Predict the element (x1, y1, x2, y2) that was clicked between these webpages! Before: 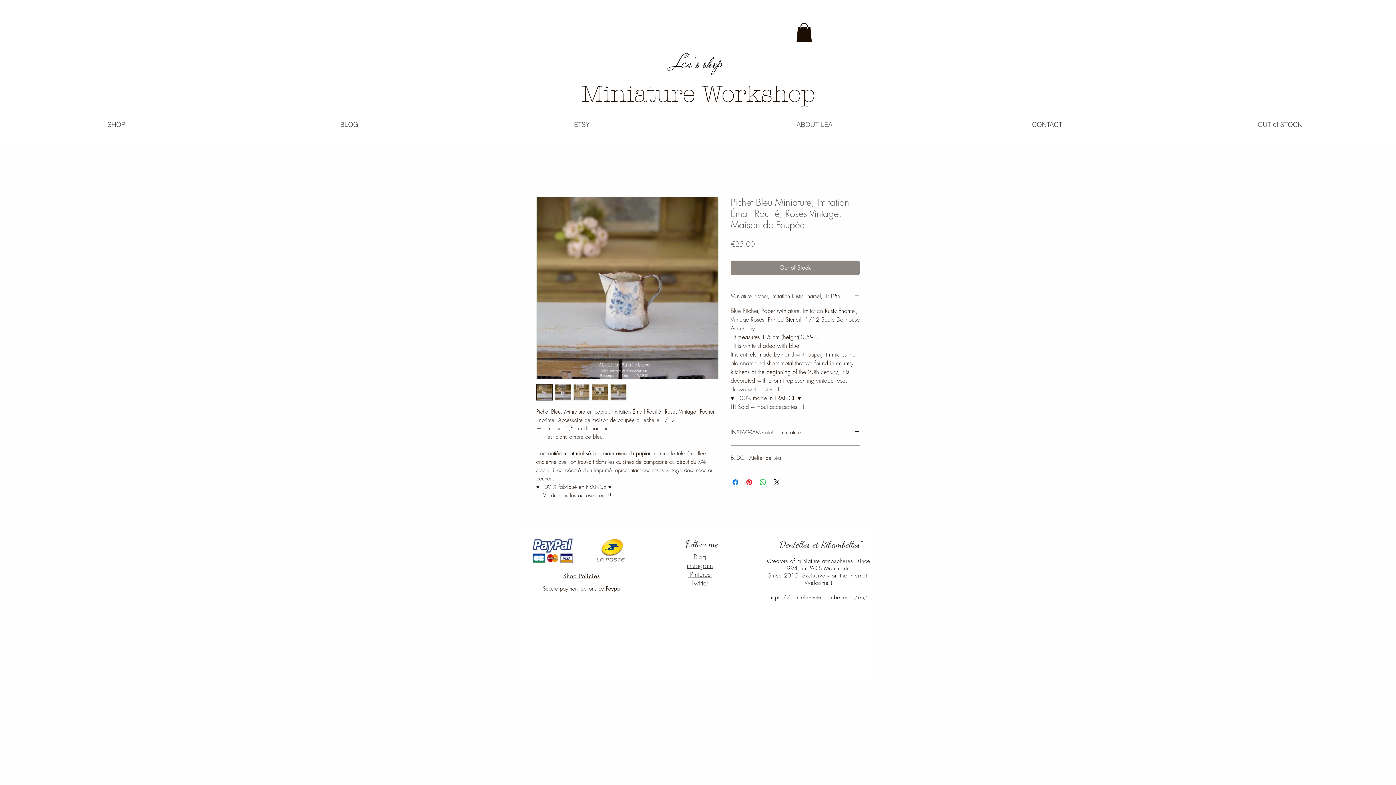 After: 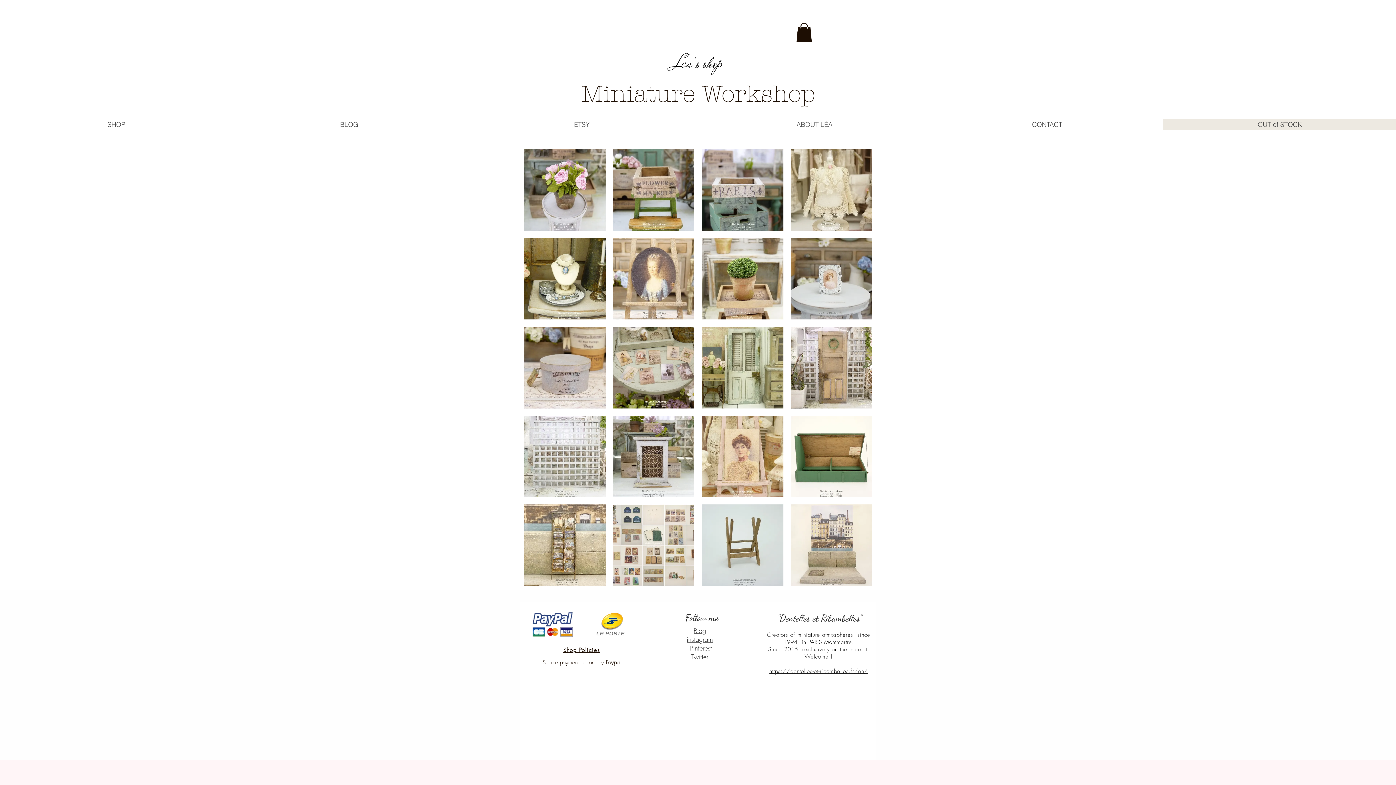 Action: label: OUT of STOCK bbox: (1163, 119, 1396, 130)